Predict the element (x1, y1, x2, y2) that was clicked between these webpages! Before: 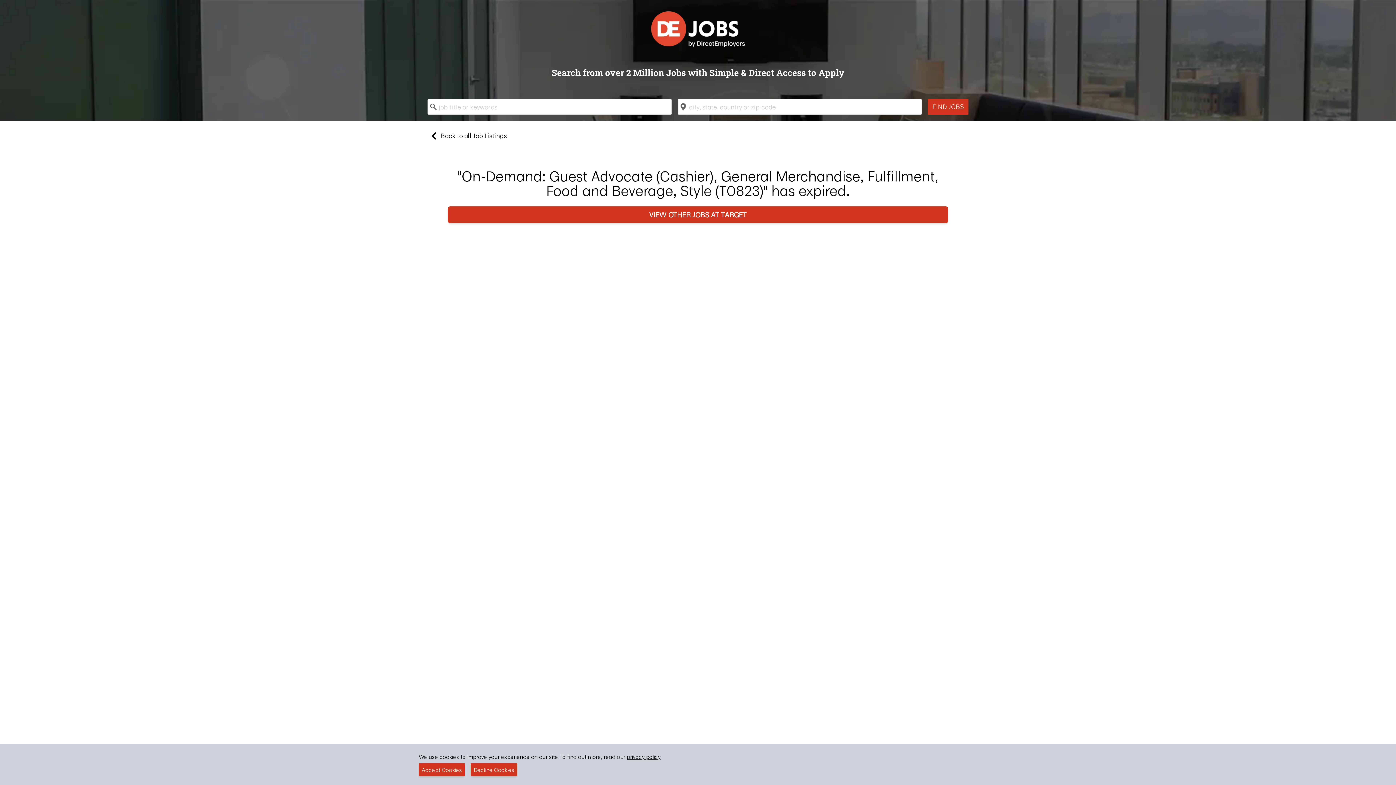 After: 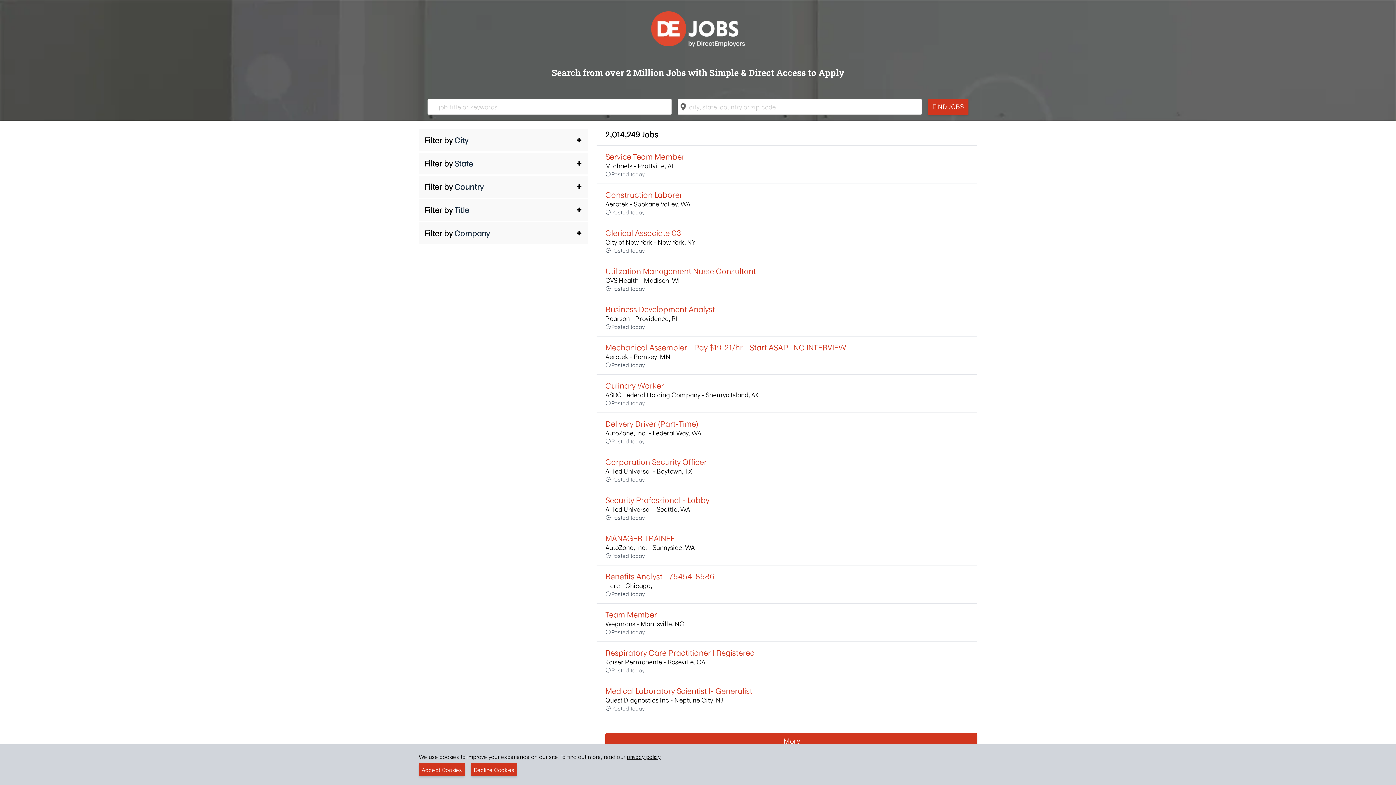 Action: label: Back to all Job Listings bbox: (427, 129, 968, 142)